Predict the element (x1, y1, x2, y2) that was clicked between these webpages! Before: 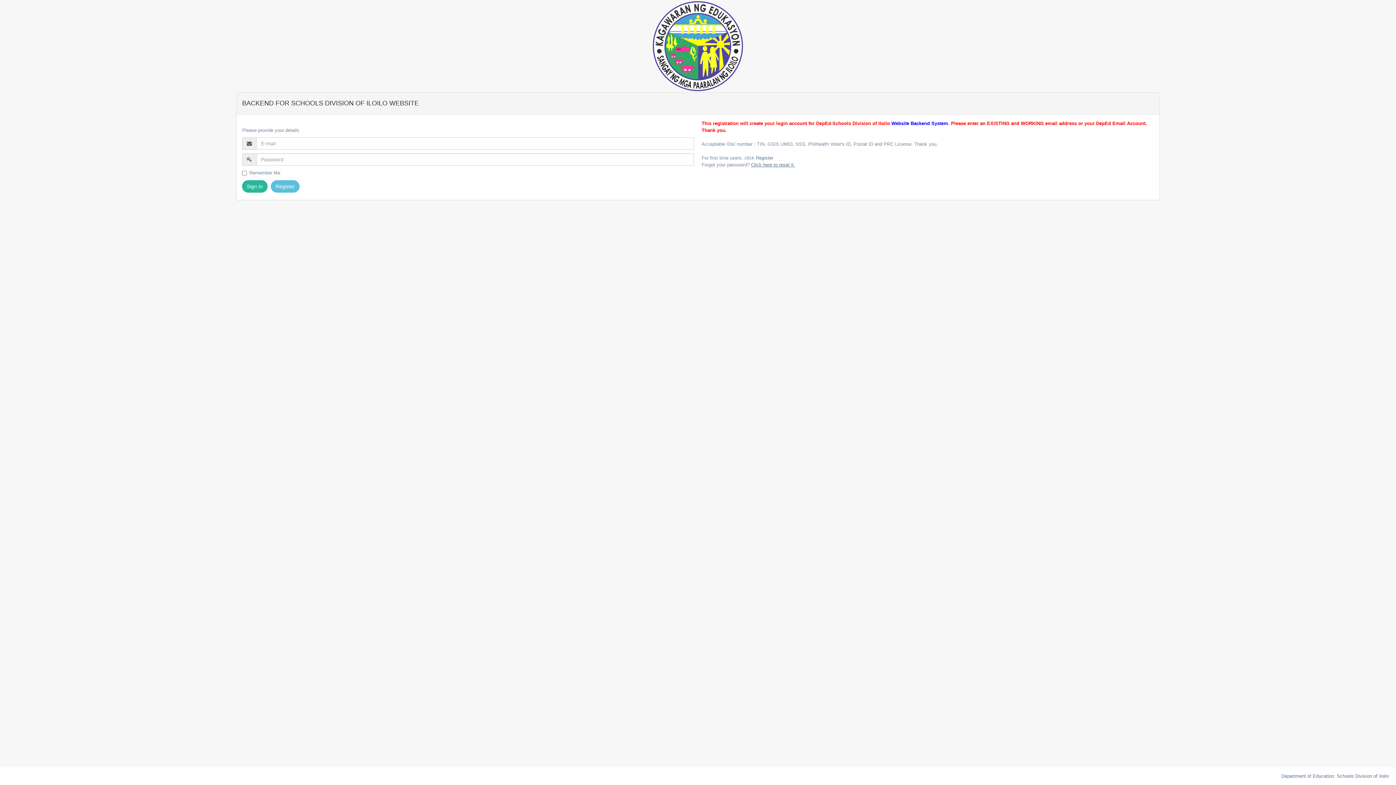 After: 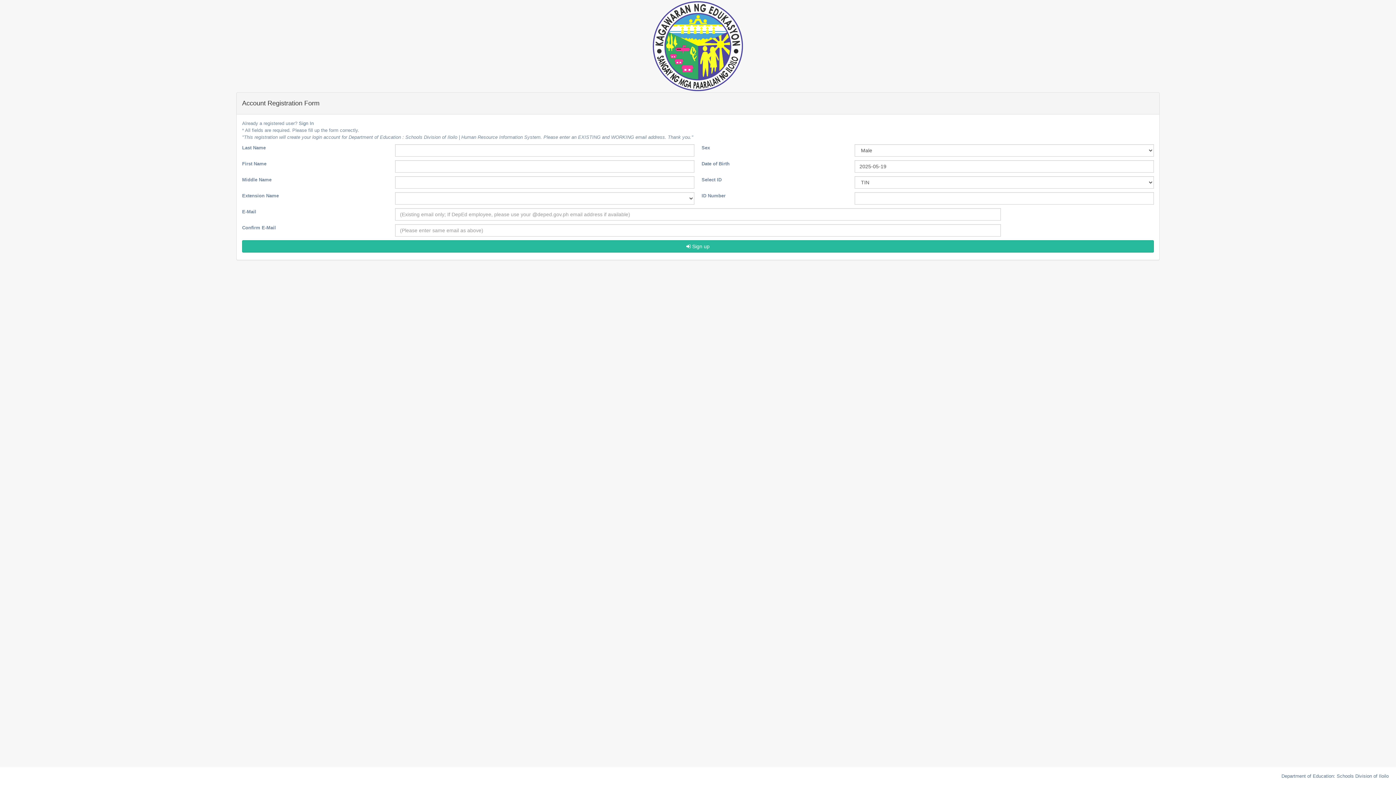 Action: label: Register bbox: (270, 180, 299, 192)